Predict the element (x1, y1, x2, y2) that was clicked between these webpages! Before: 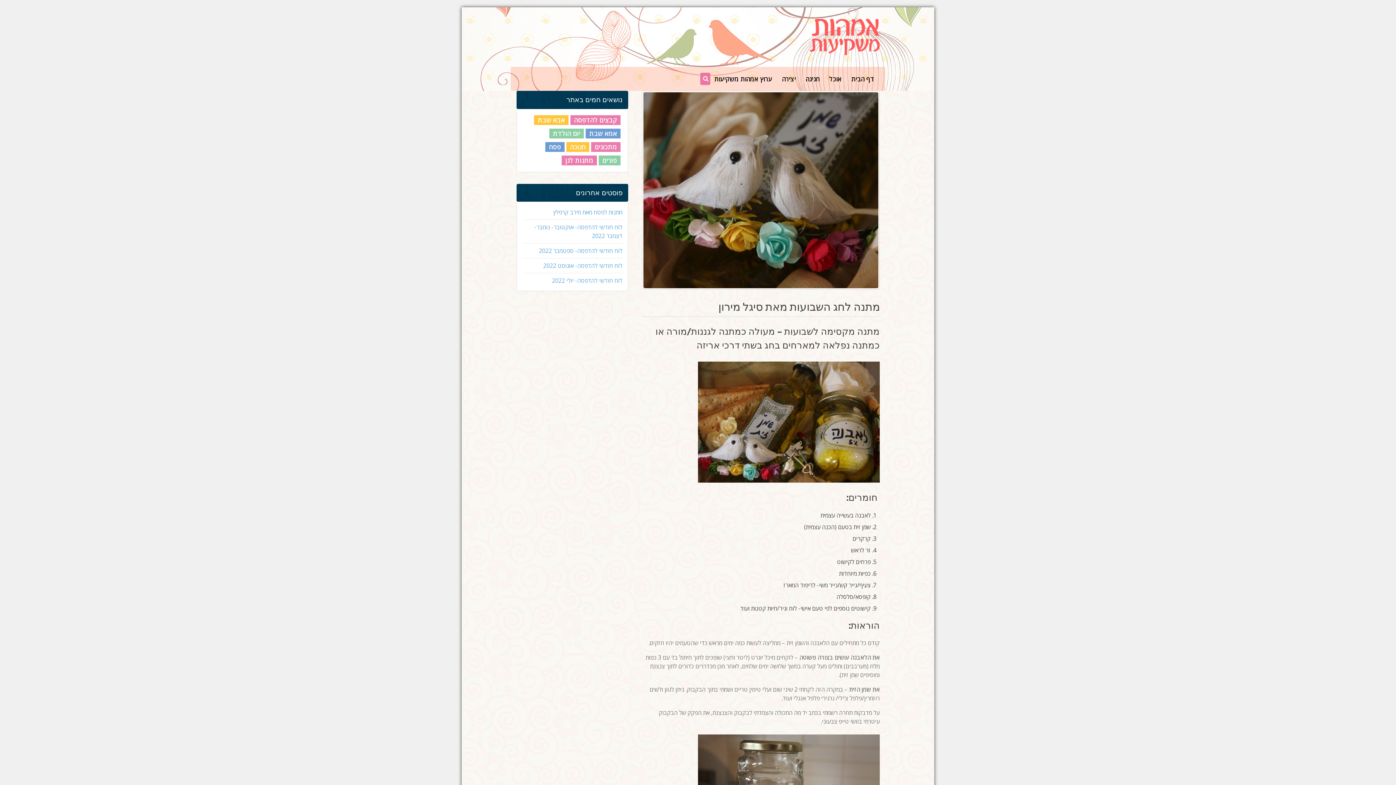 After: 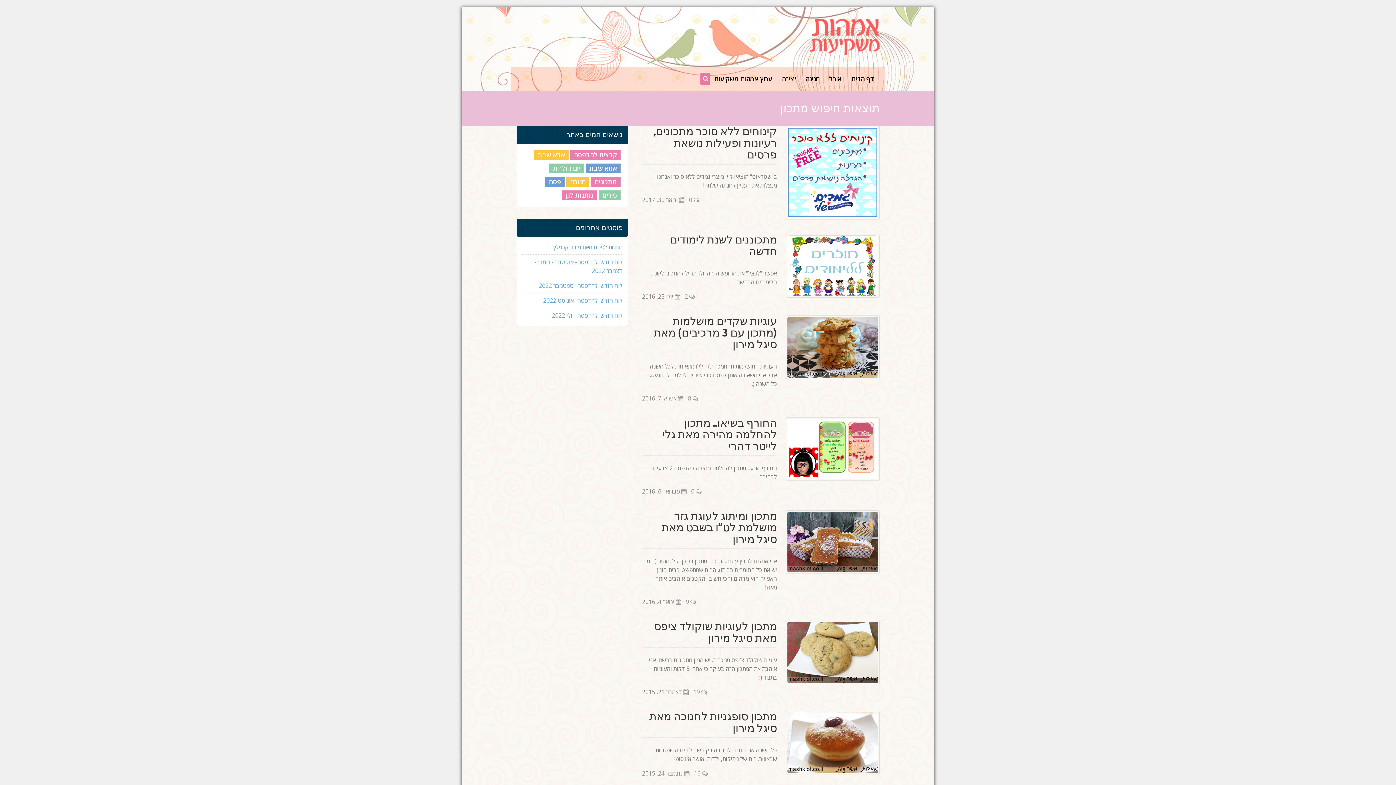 Action: label: מתכונים bbox: (591, 140, 620, 152)